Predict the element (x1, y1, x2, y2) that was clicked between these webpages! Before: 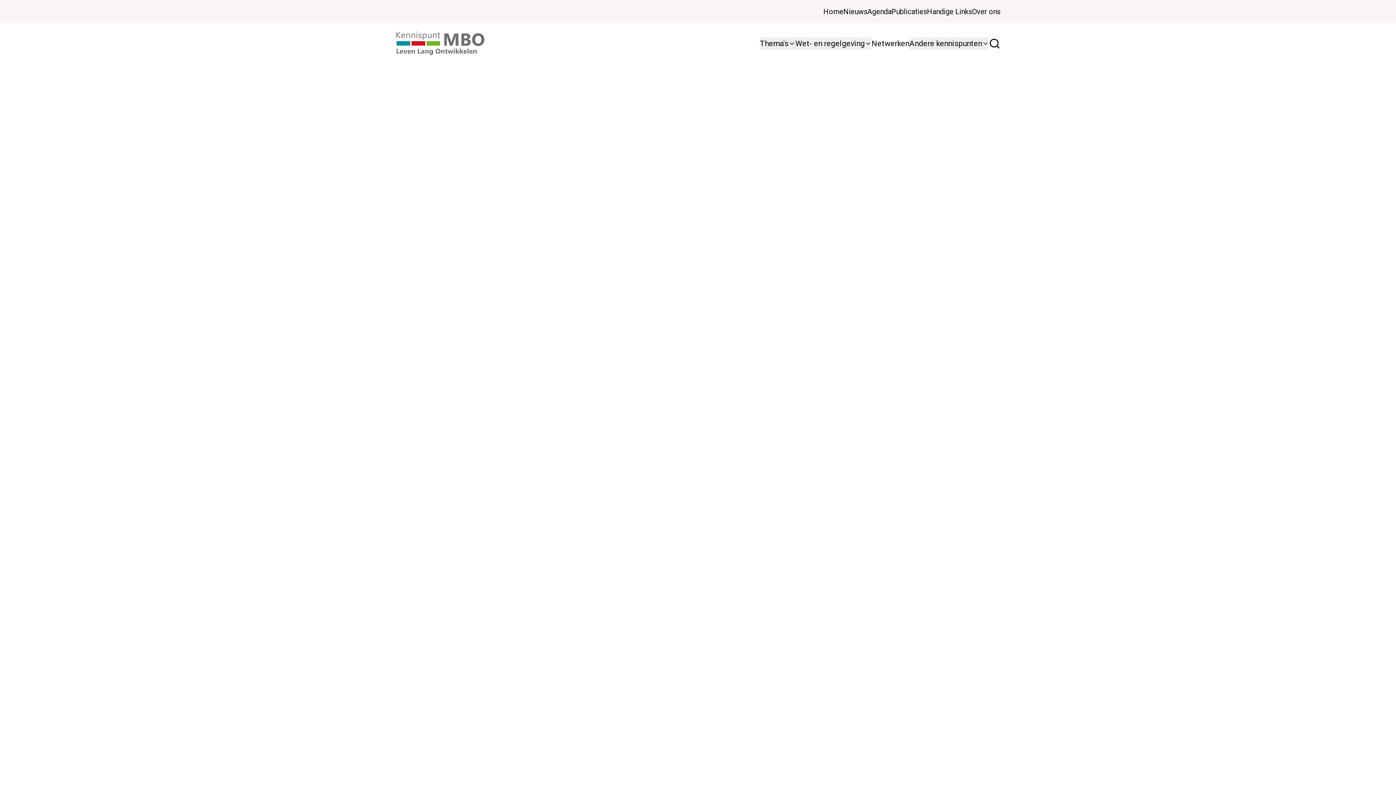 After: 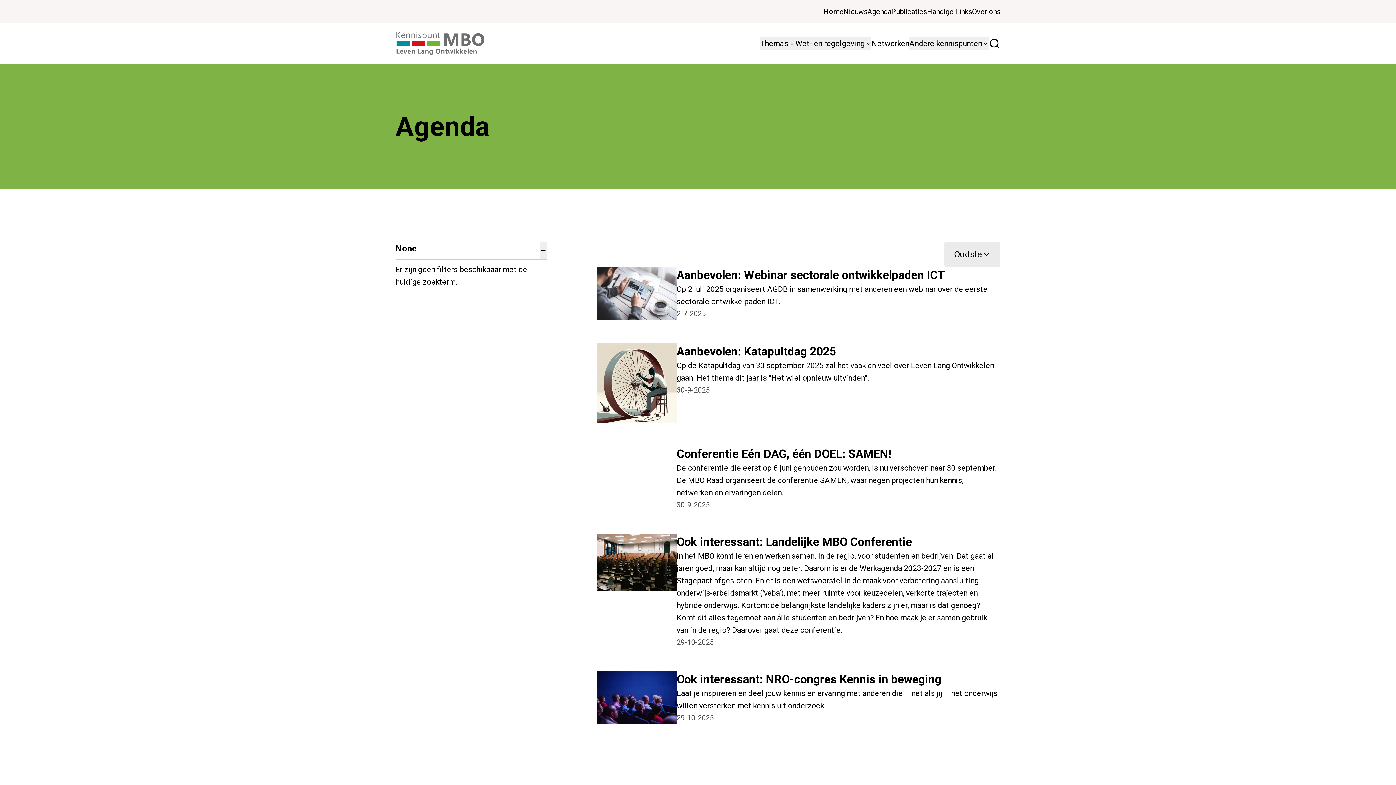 Action: bbox: (867, 0, 891, 23) label: Agenda